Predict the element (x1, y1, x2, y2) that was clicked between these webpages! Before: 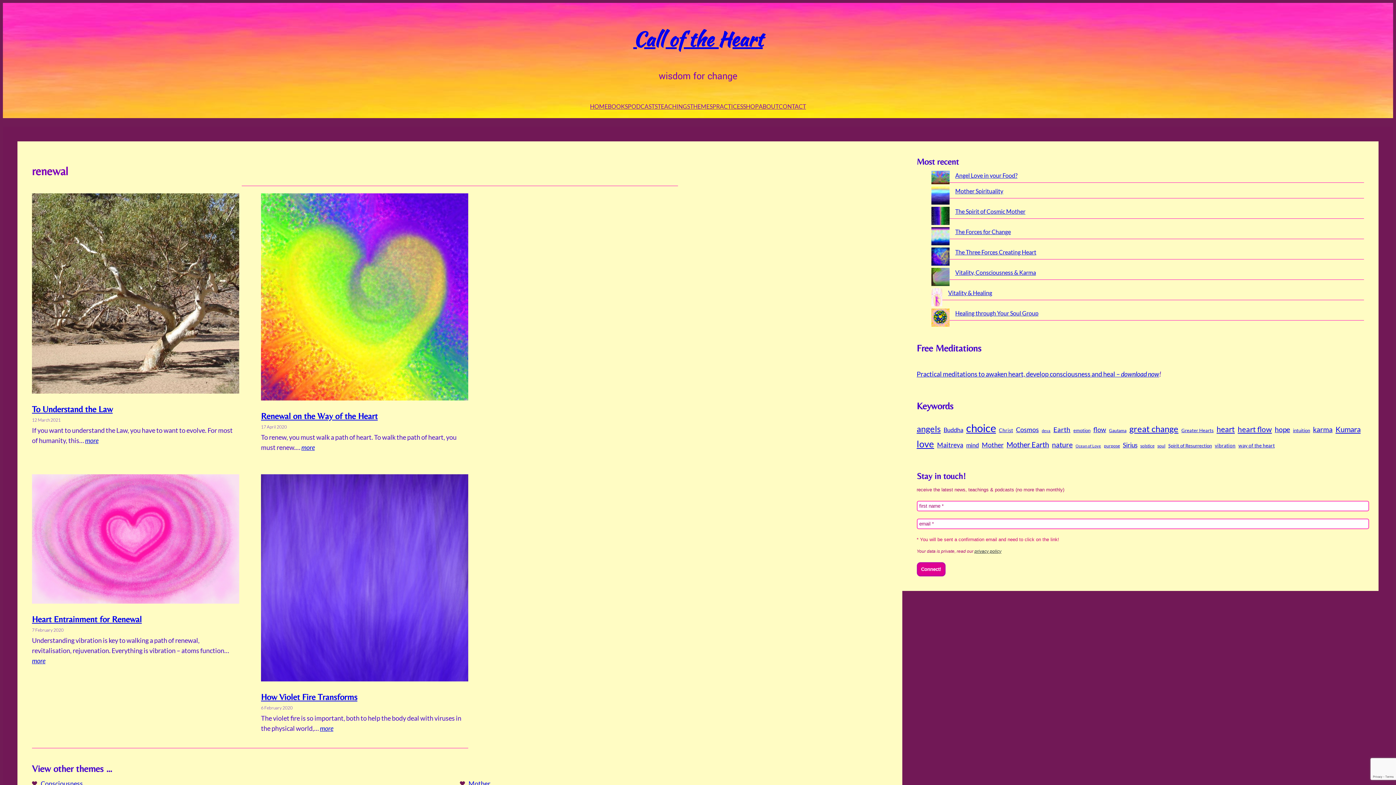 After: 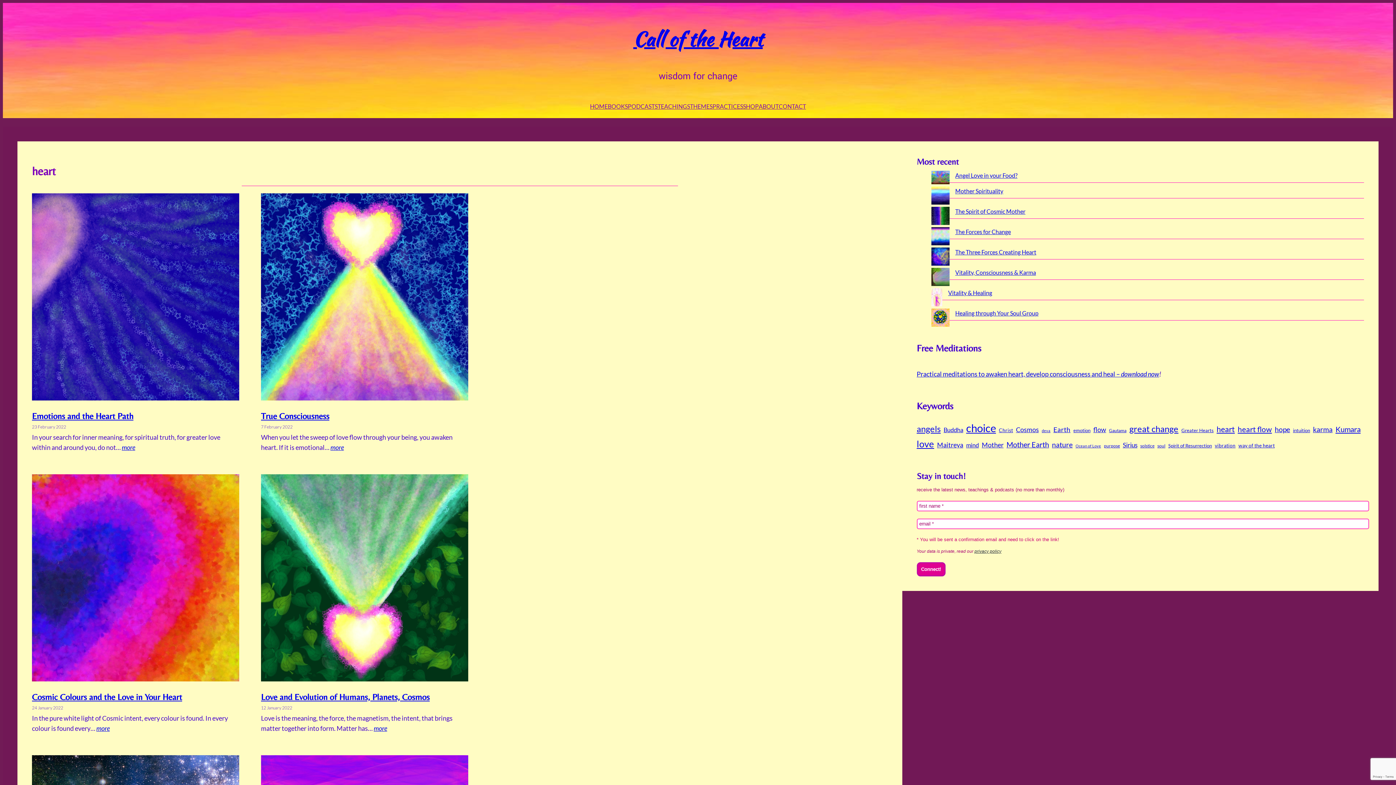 Action: bbox: (1216, 423, 1235, 435) label: heart (25 items)